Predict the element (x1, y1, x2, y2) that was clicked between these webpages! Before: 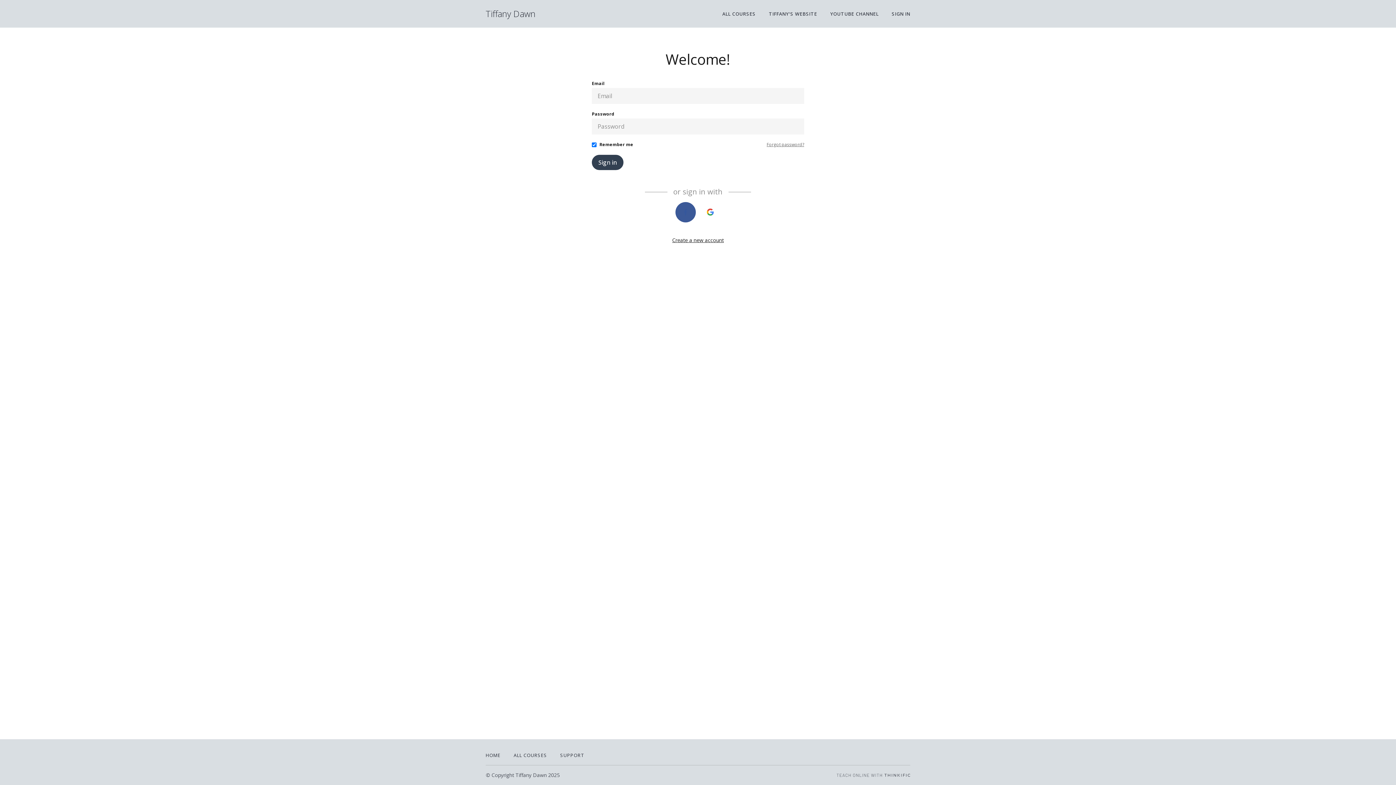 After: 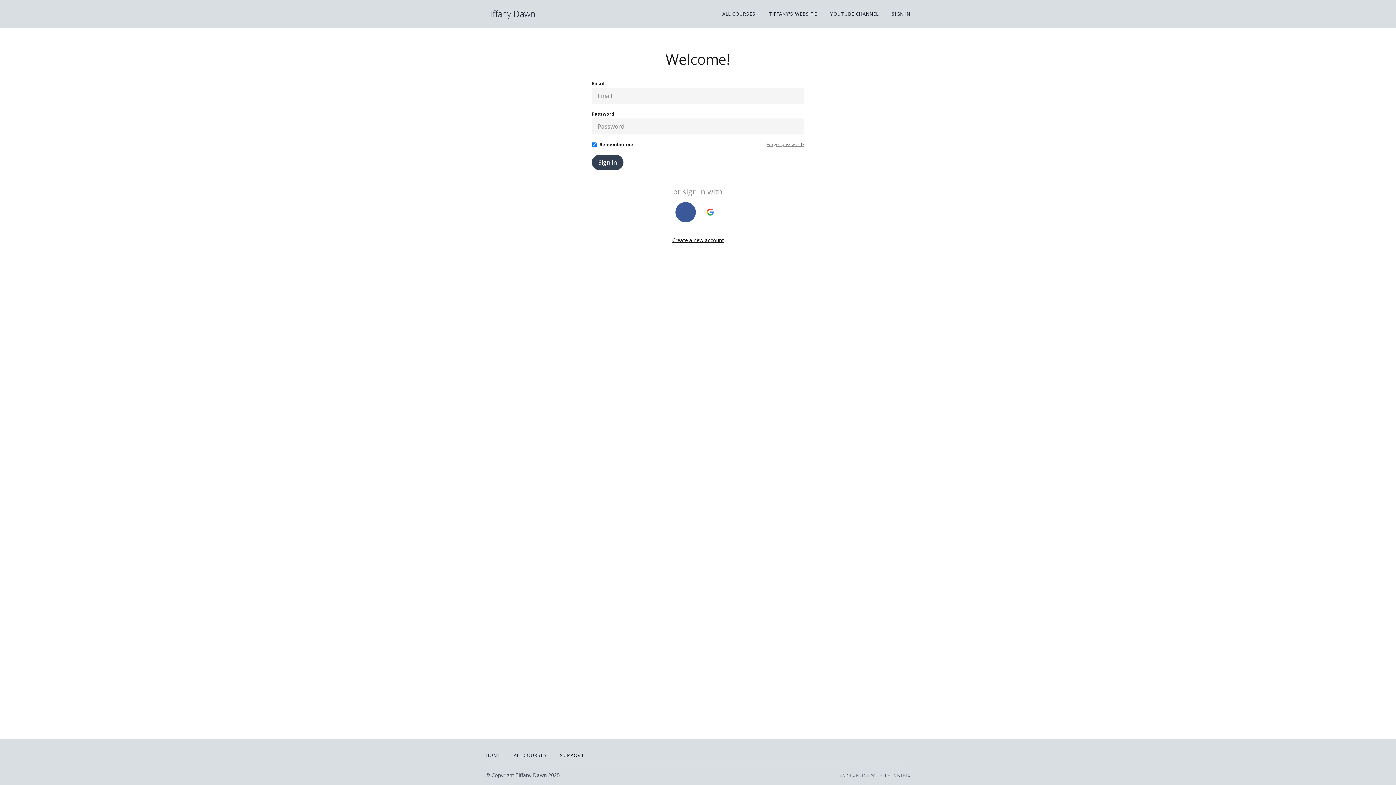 Action: bbox: (560, 751, 584, 759) label: SUPPORT